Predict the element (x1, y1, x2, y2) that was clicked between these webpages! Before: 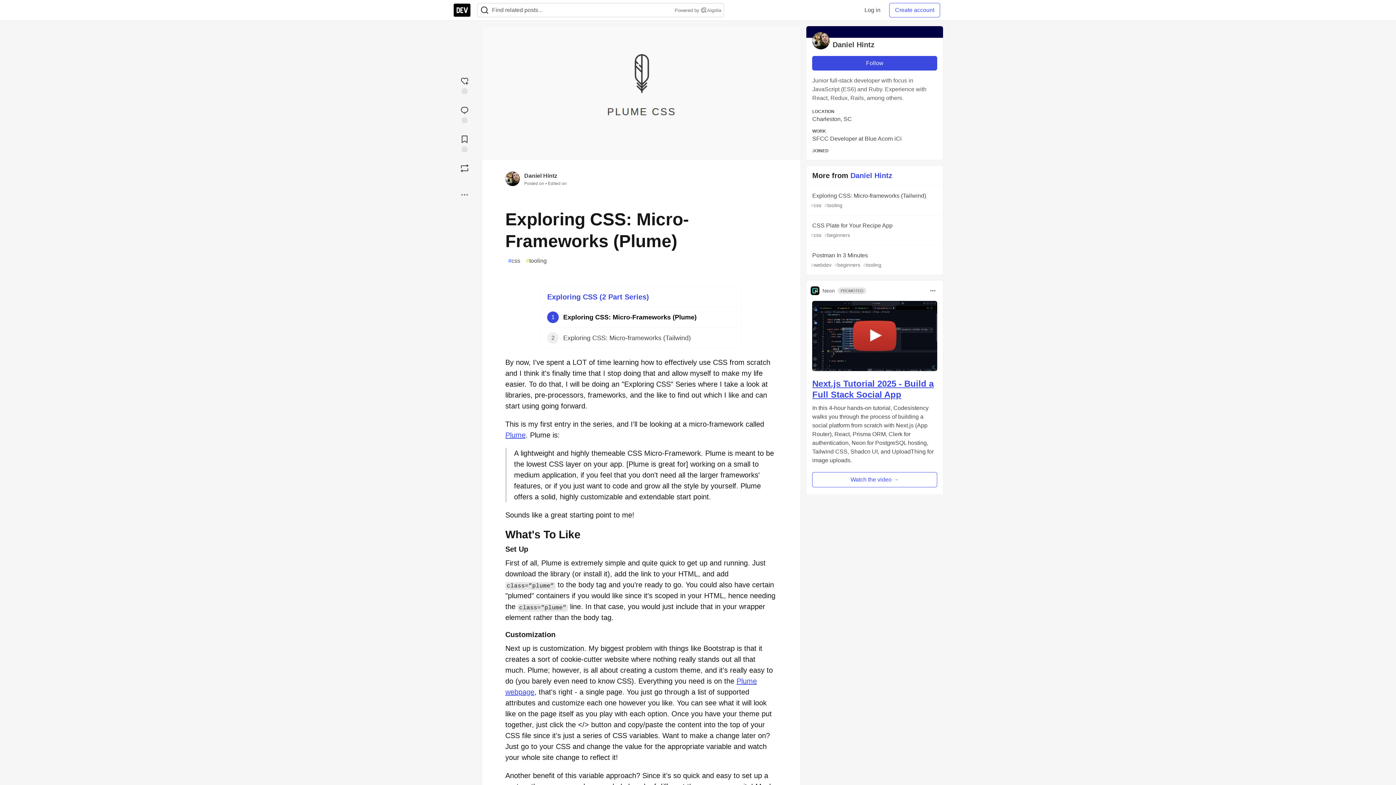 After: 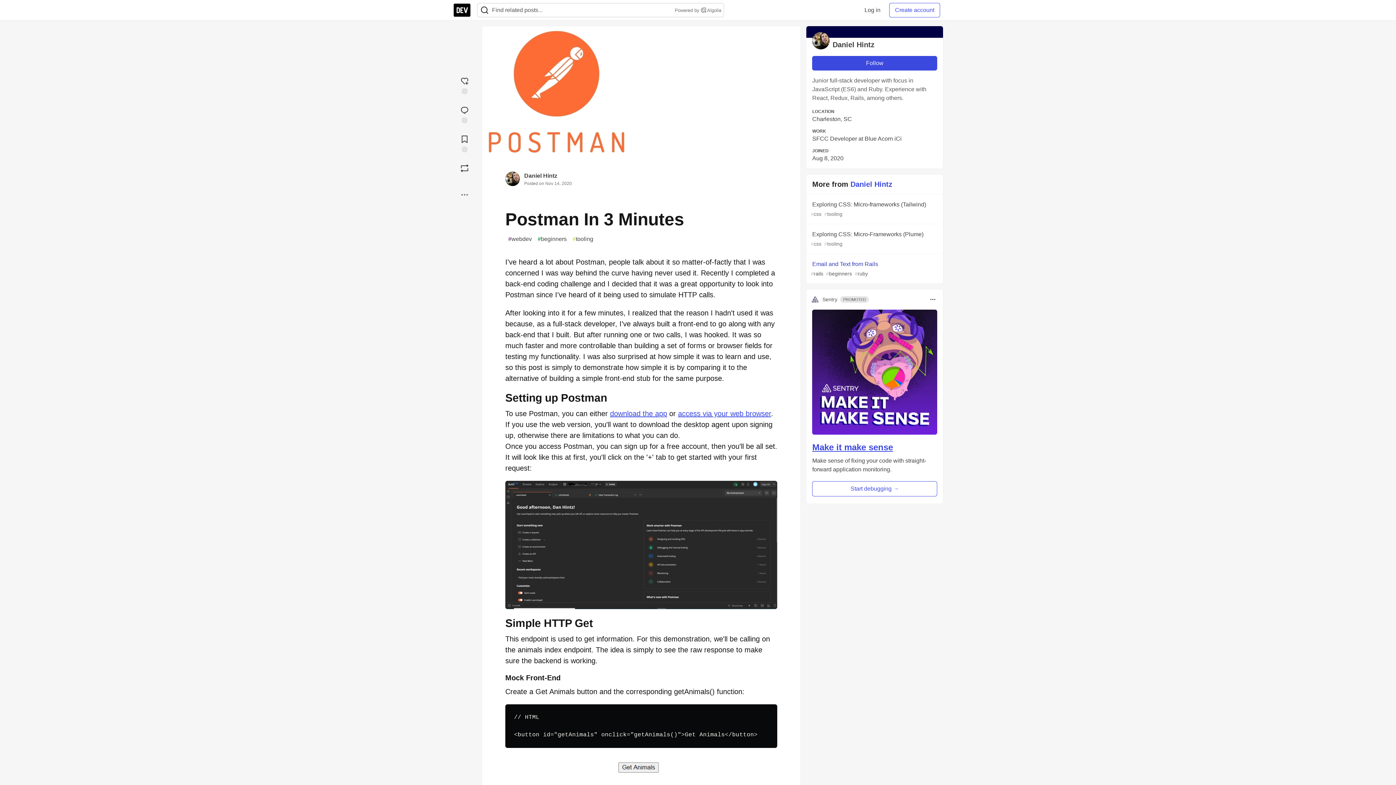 Action: label: Postman In 3 Minutes
#webdev #beginners #tooling bbox: (806, 245, 943, 274)